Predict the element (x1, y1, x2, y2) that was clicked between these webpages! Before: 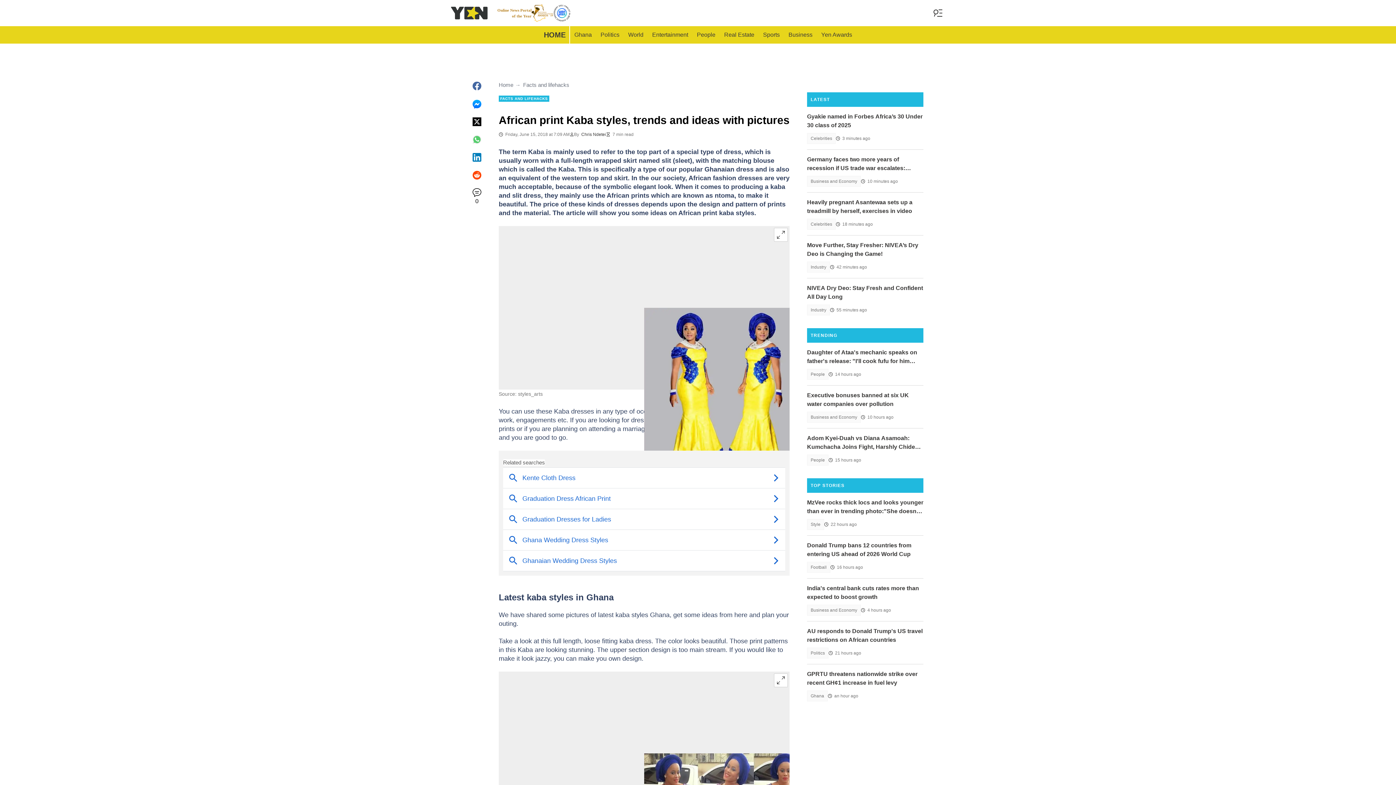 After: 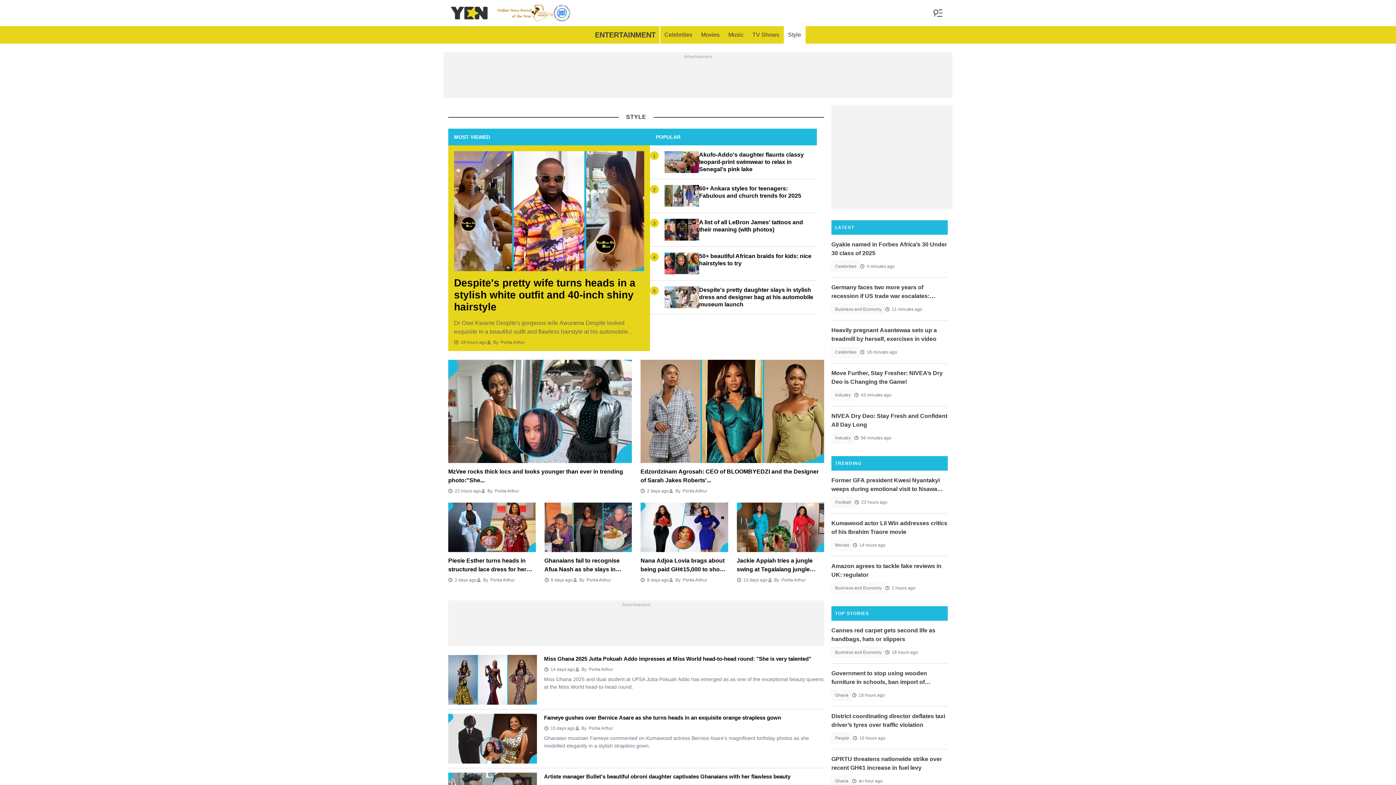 Action: label: Style bbox: (807, 519, 824, 530)